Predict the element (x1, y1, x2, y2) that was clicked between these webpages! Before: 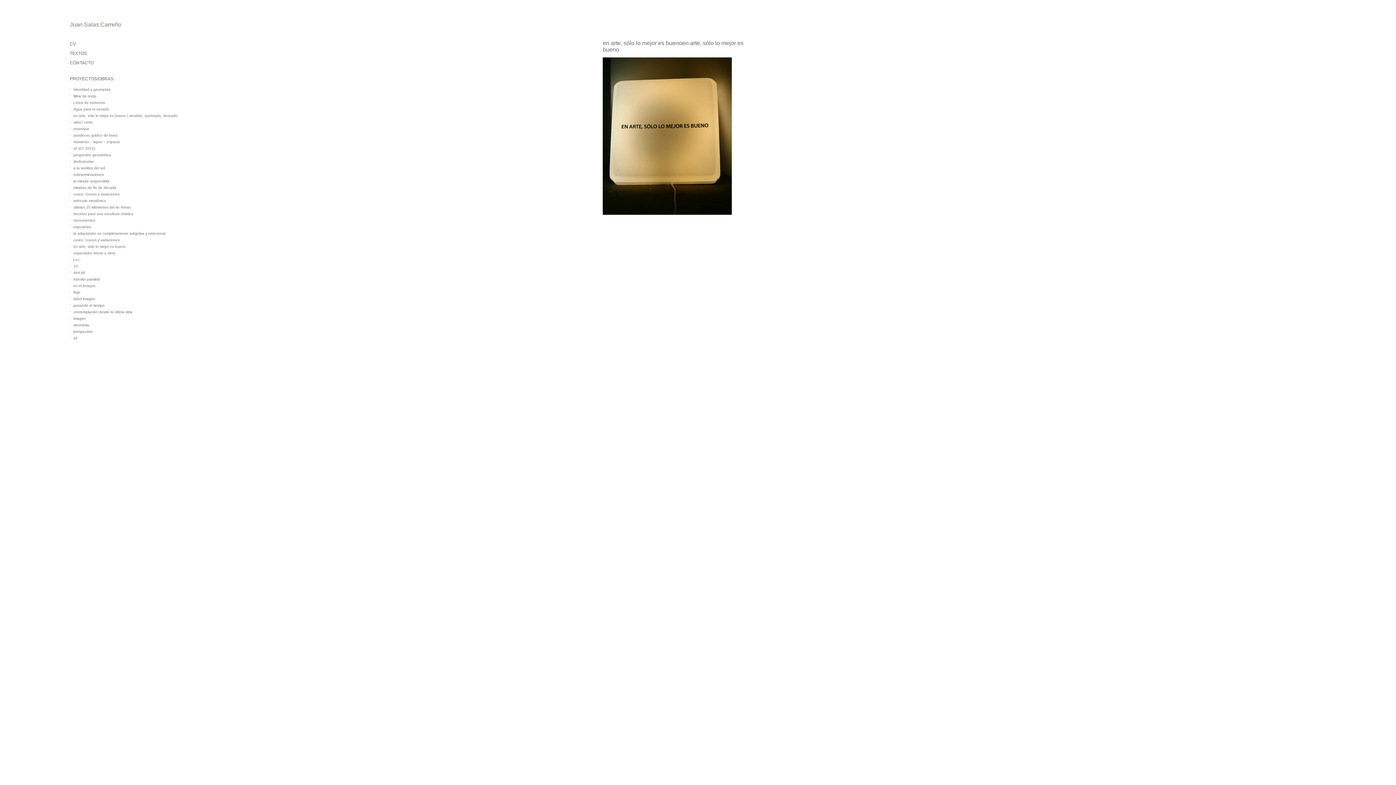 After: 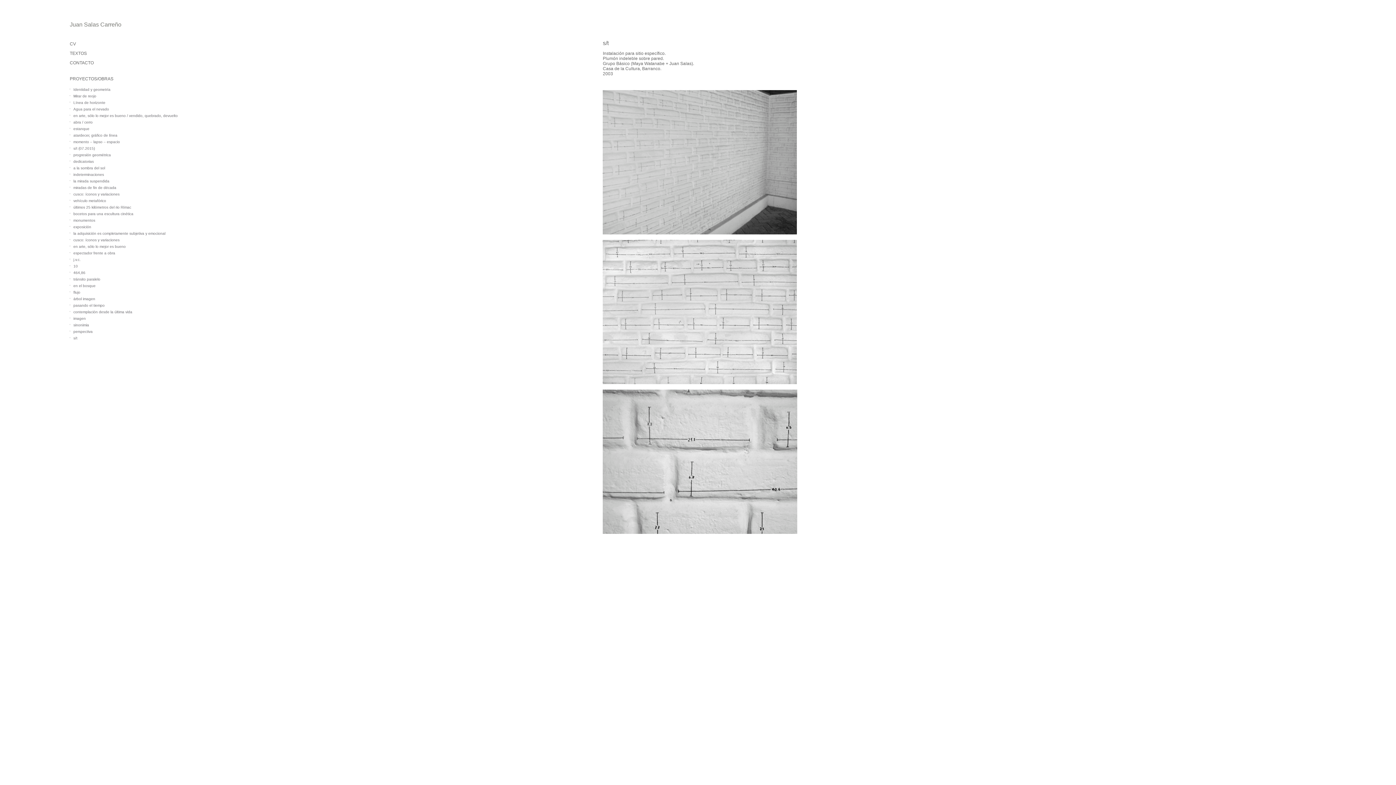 Action: label: s/t bbox: (73, 336, 77, 340)